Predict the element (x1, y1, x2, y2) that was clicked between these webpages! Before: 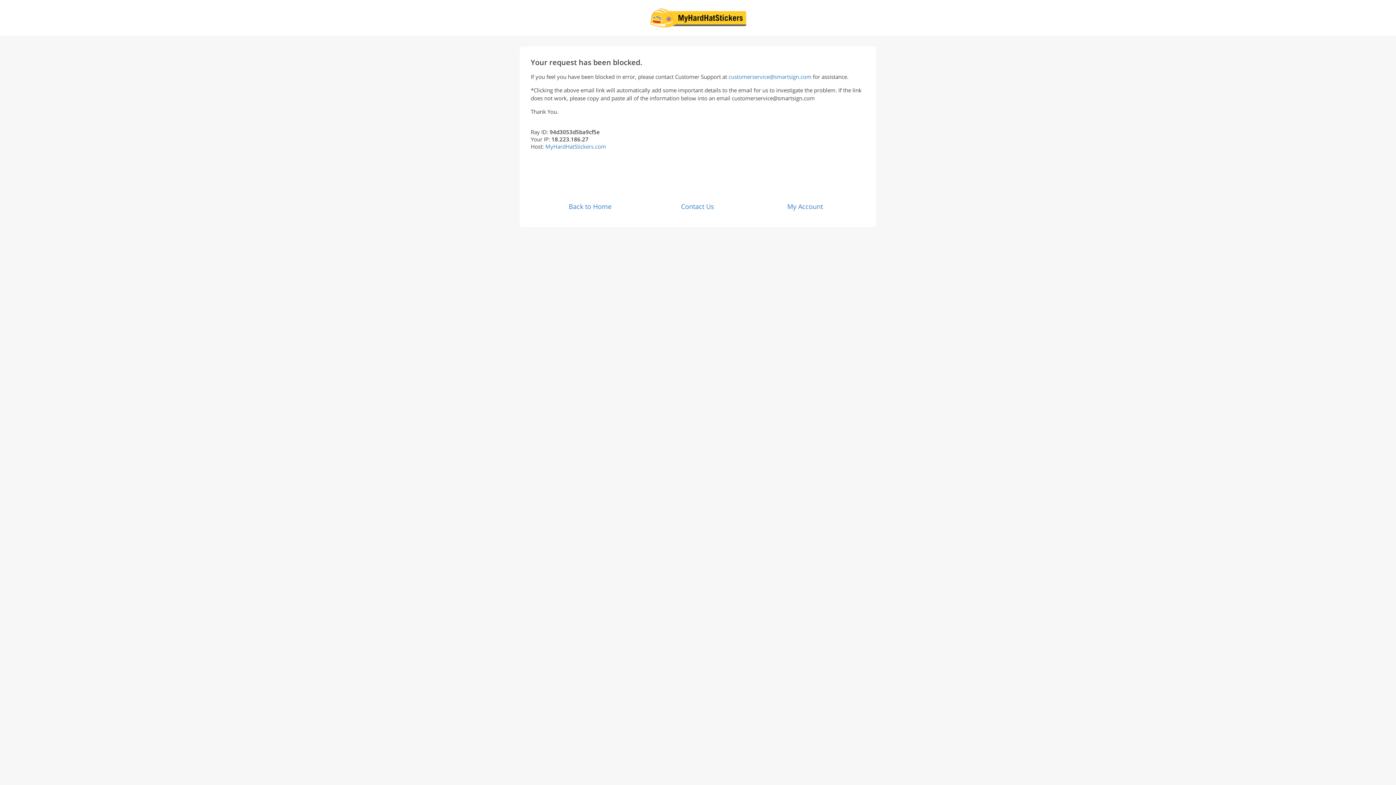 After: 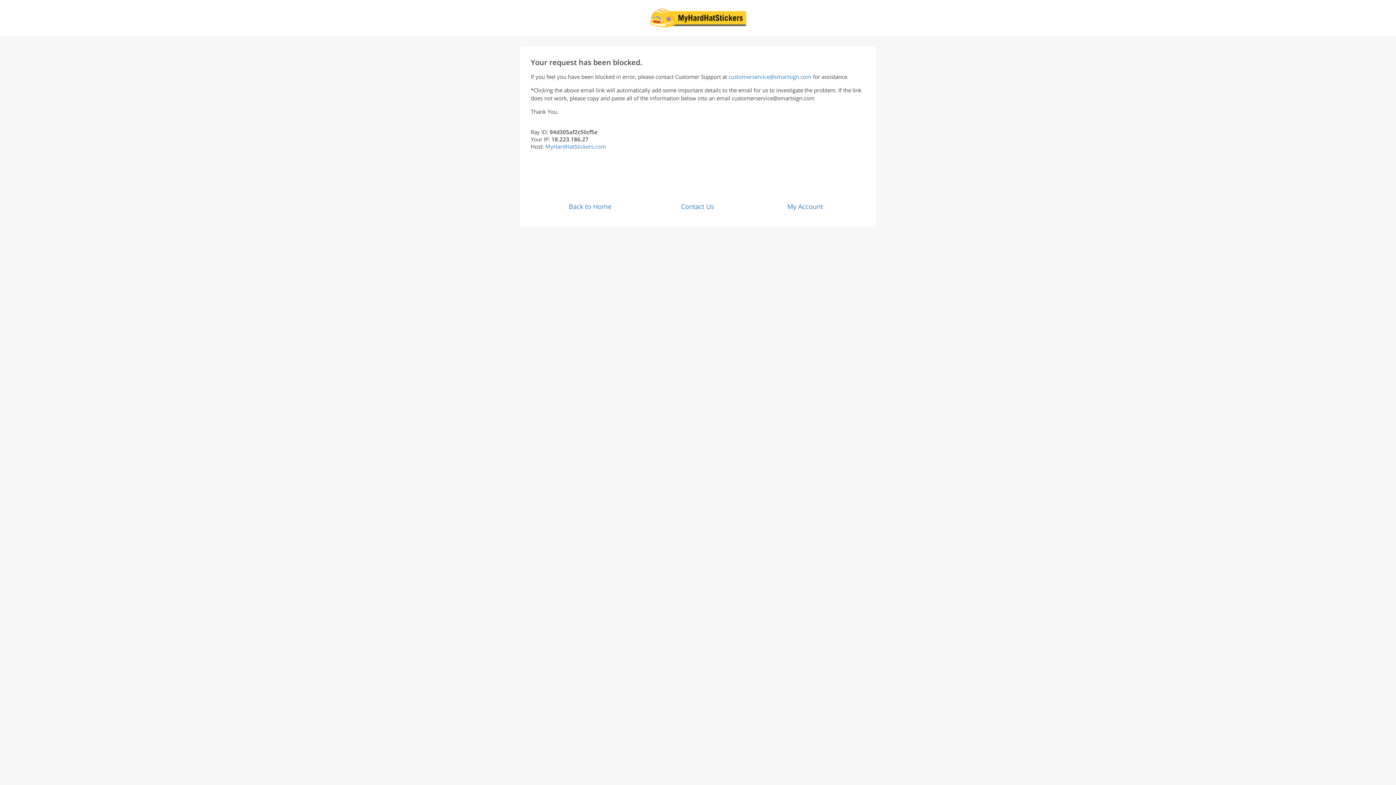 Action: bbox: (681, 202, 714, 210) label: Contact Us